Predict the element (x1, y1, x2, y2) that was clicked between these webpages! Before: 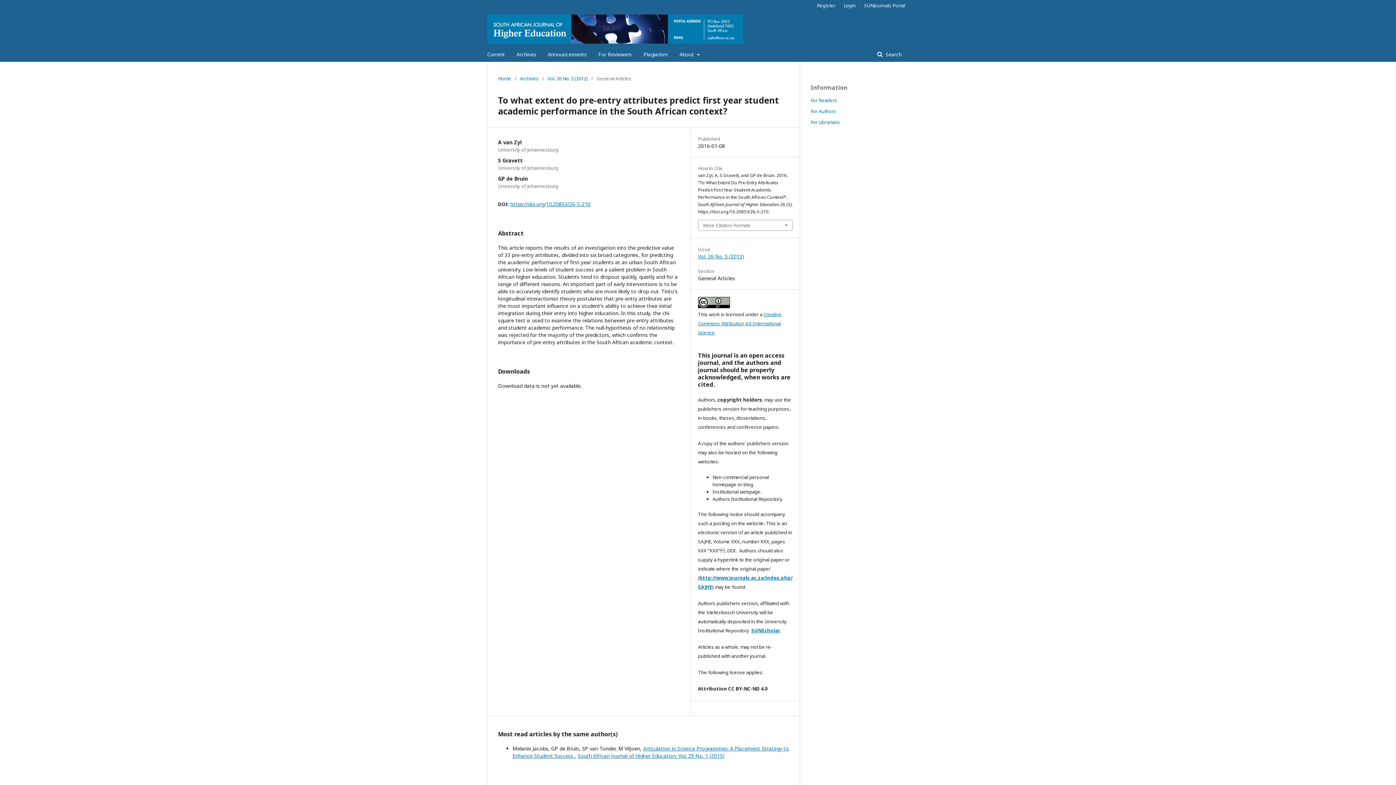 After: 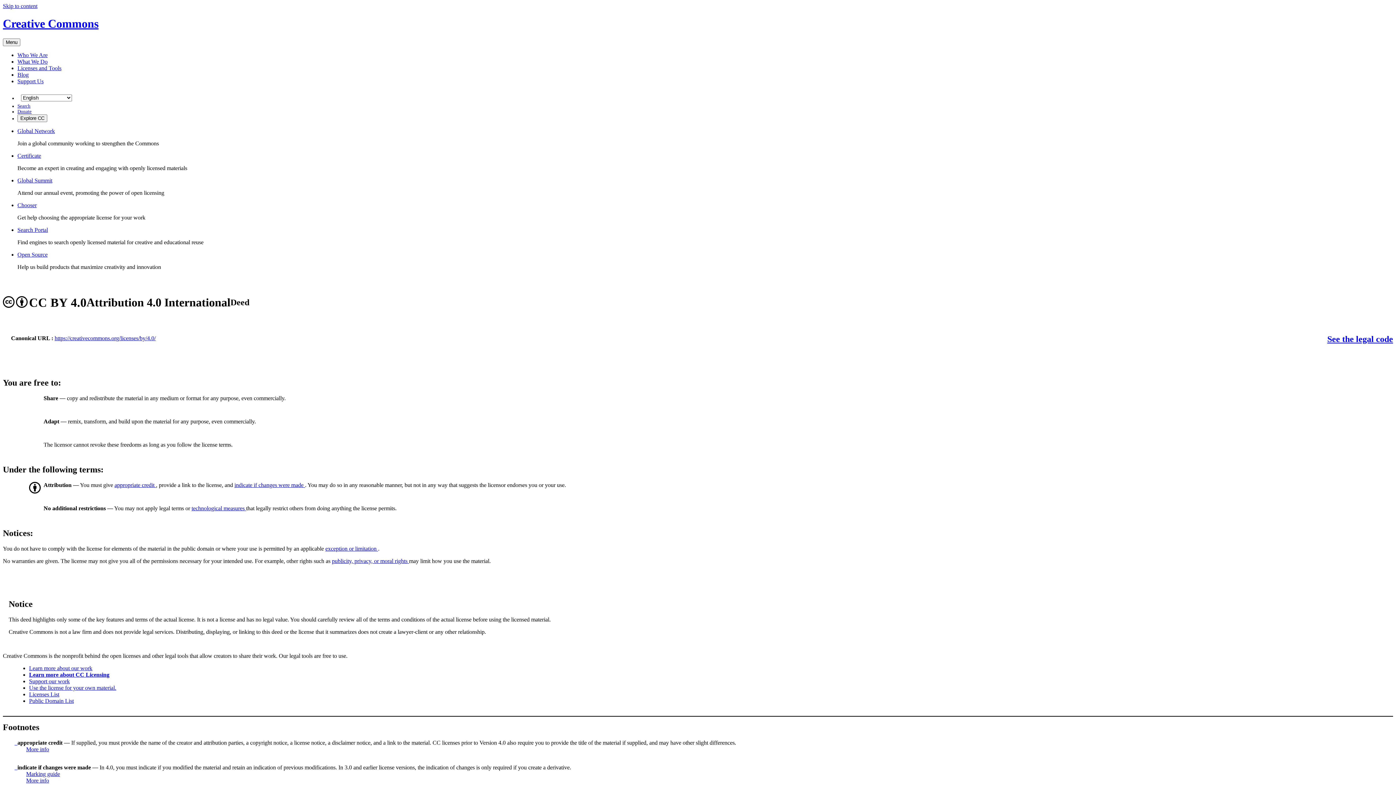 Action: bbox: (698, 303, 730, 309)